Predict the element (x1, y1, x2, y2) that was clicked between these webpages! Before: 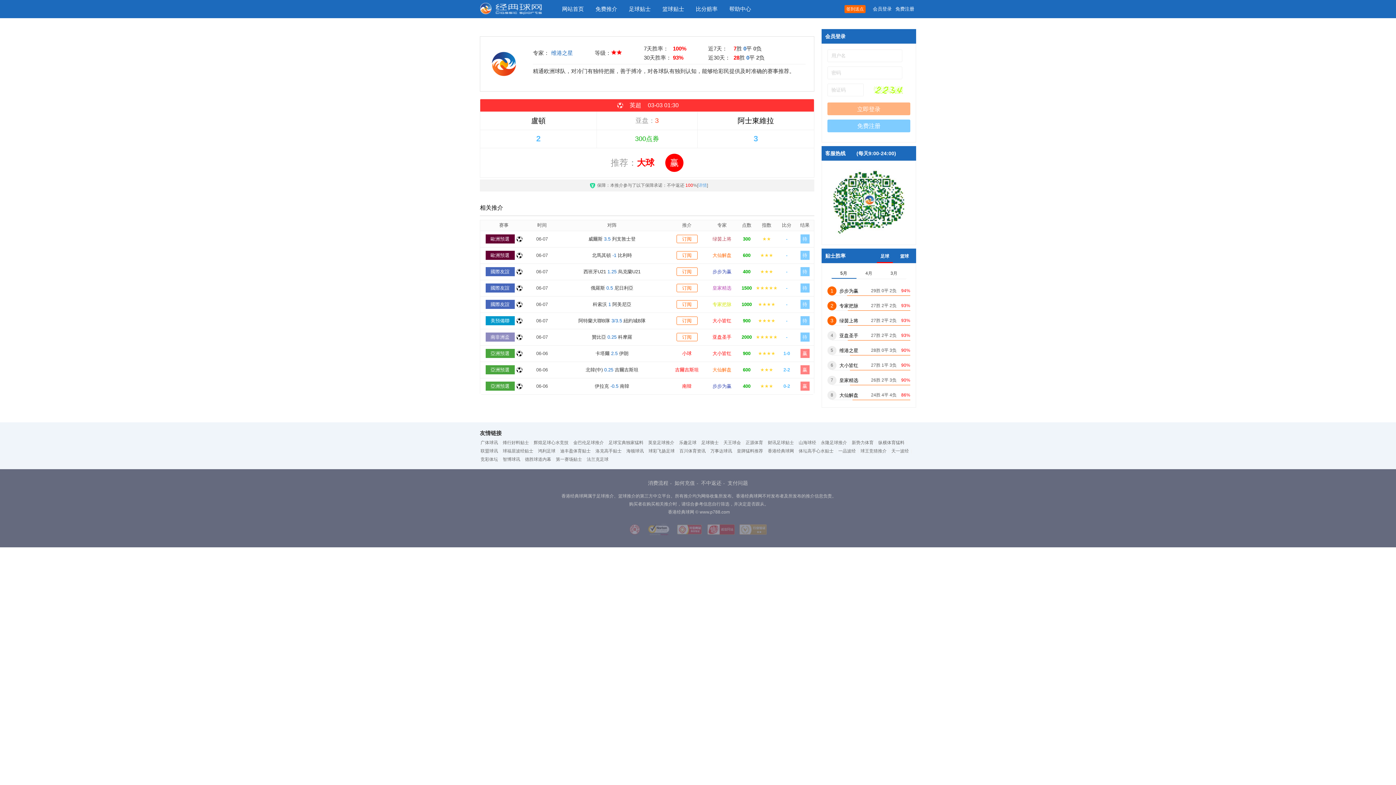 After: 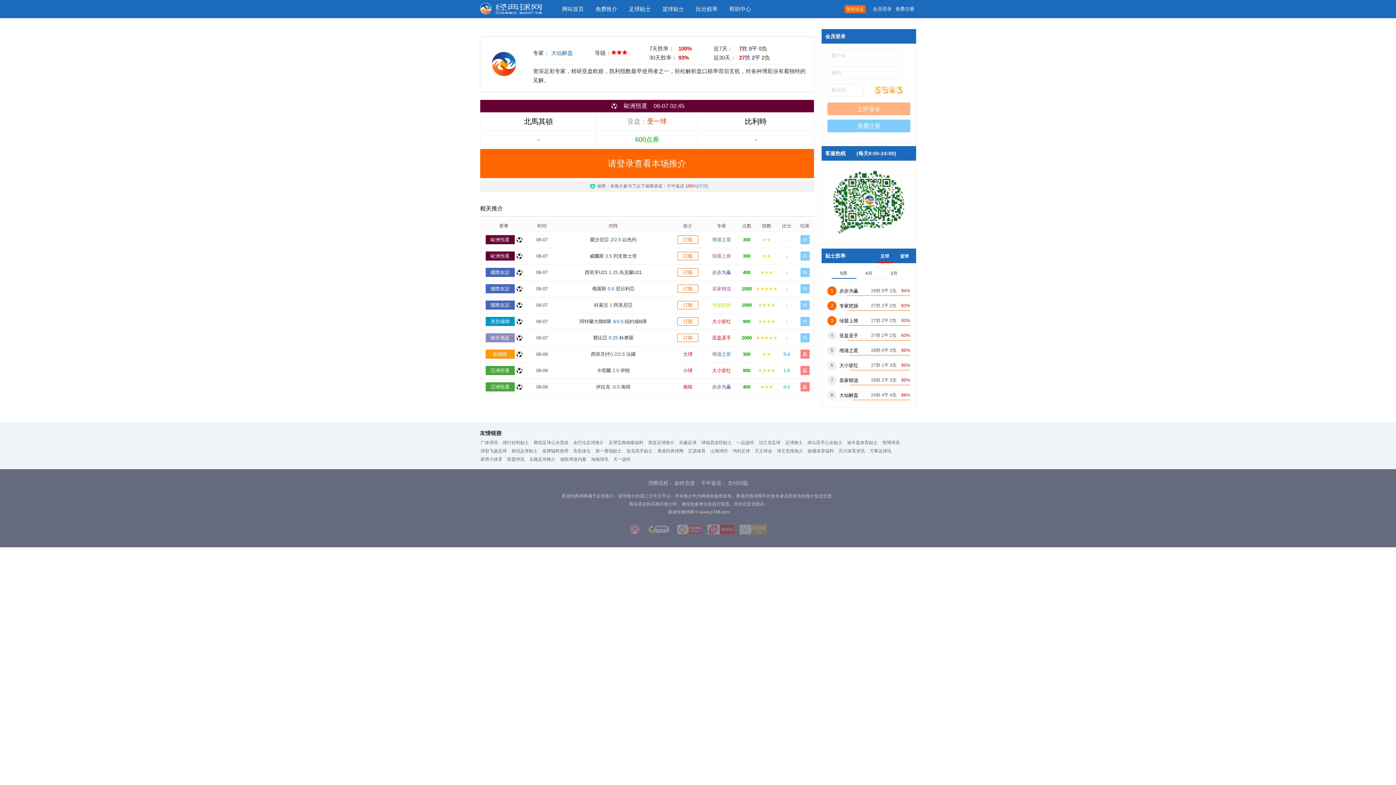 Action: label: 订阅 bbox: (676, 251, 697, 259)